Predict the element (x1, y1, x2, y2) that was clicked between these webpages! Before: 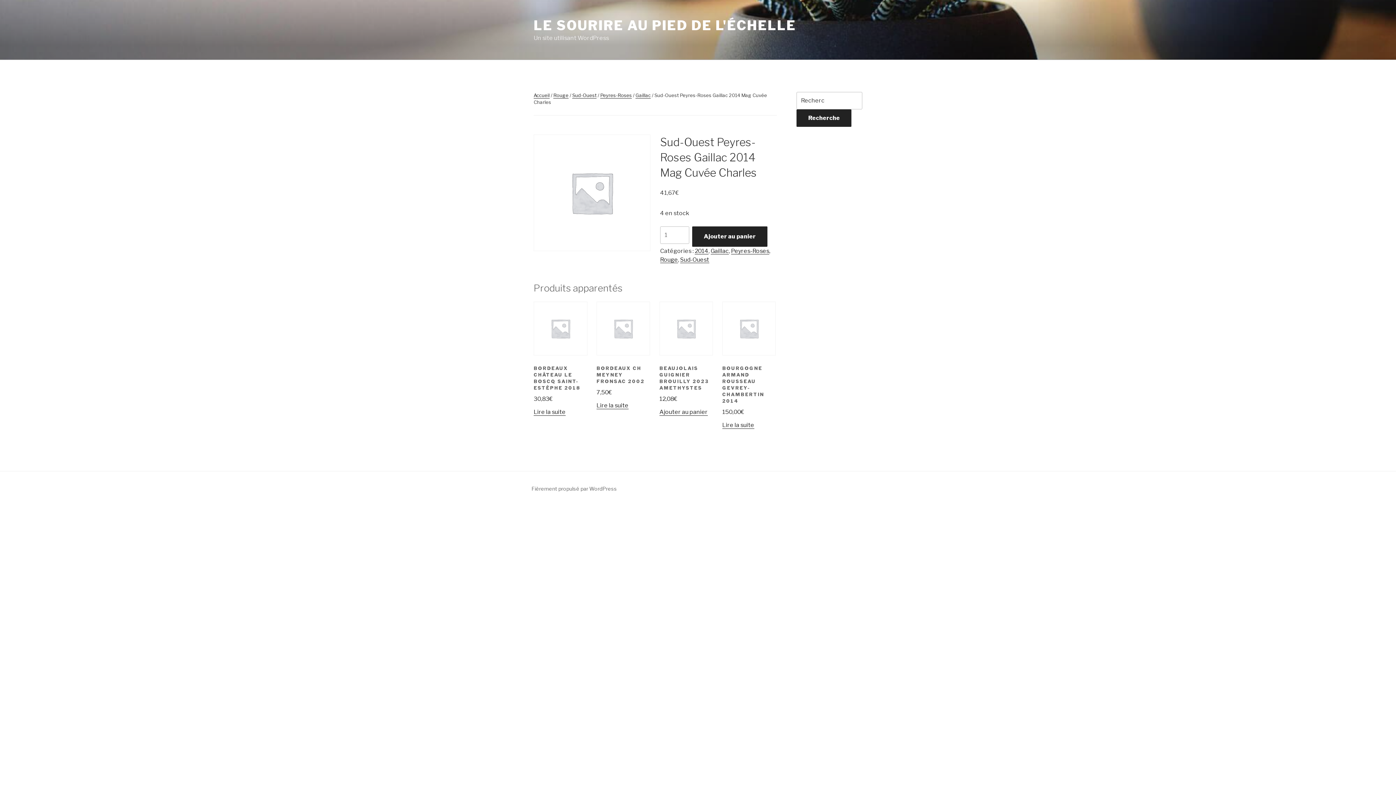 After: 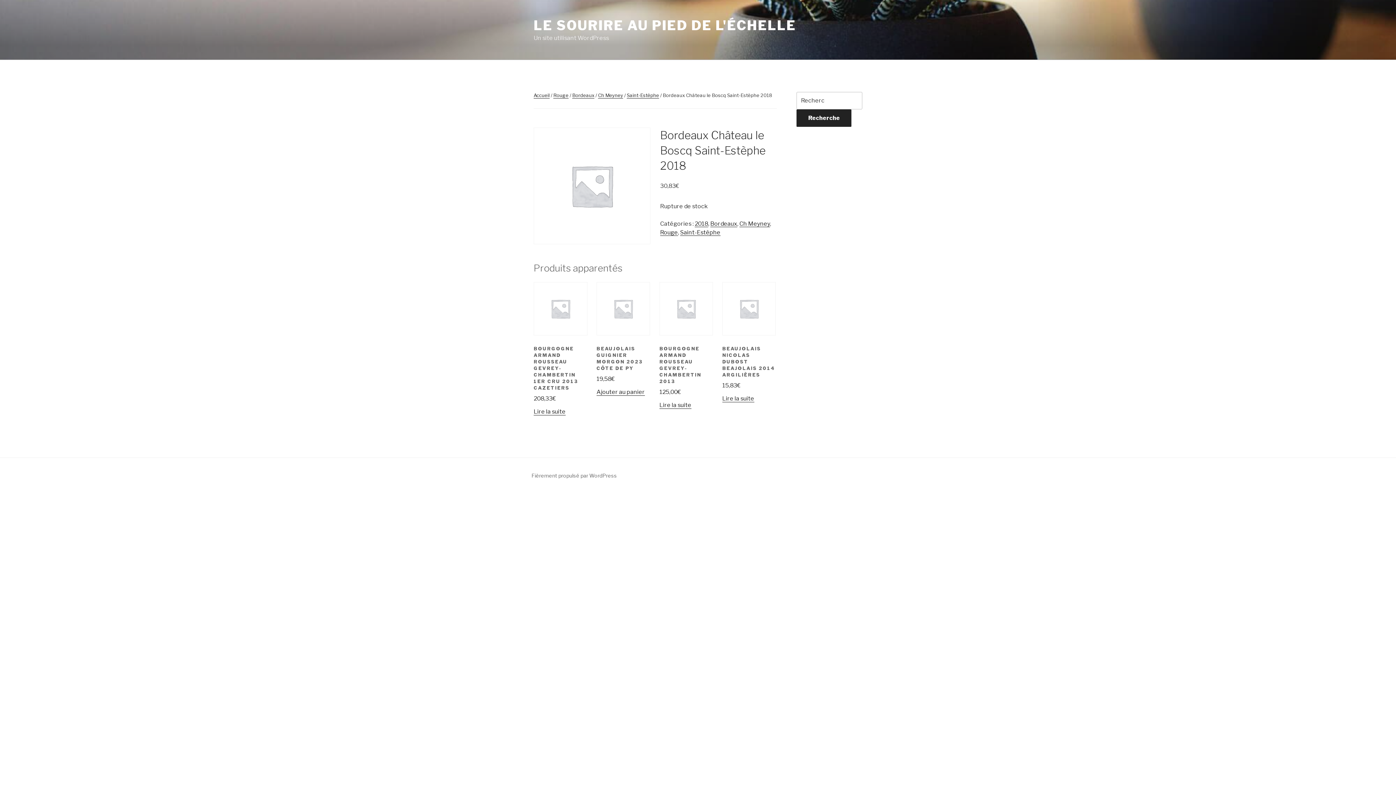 Action: label: BORDEAUX CHÂTEAU LE BOSCQ SAINT-ESTÈPHE 2018
30,83€ bbox: (533, 350, 587, 403)